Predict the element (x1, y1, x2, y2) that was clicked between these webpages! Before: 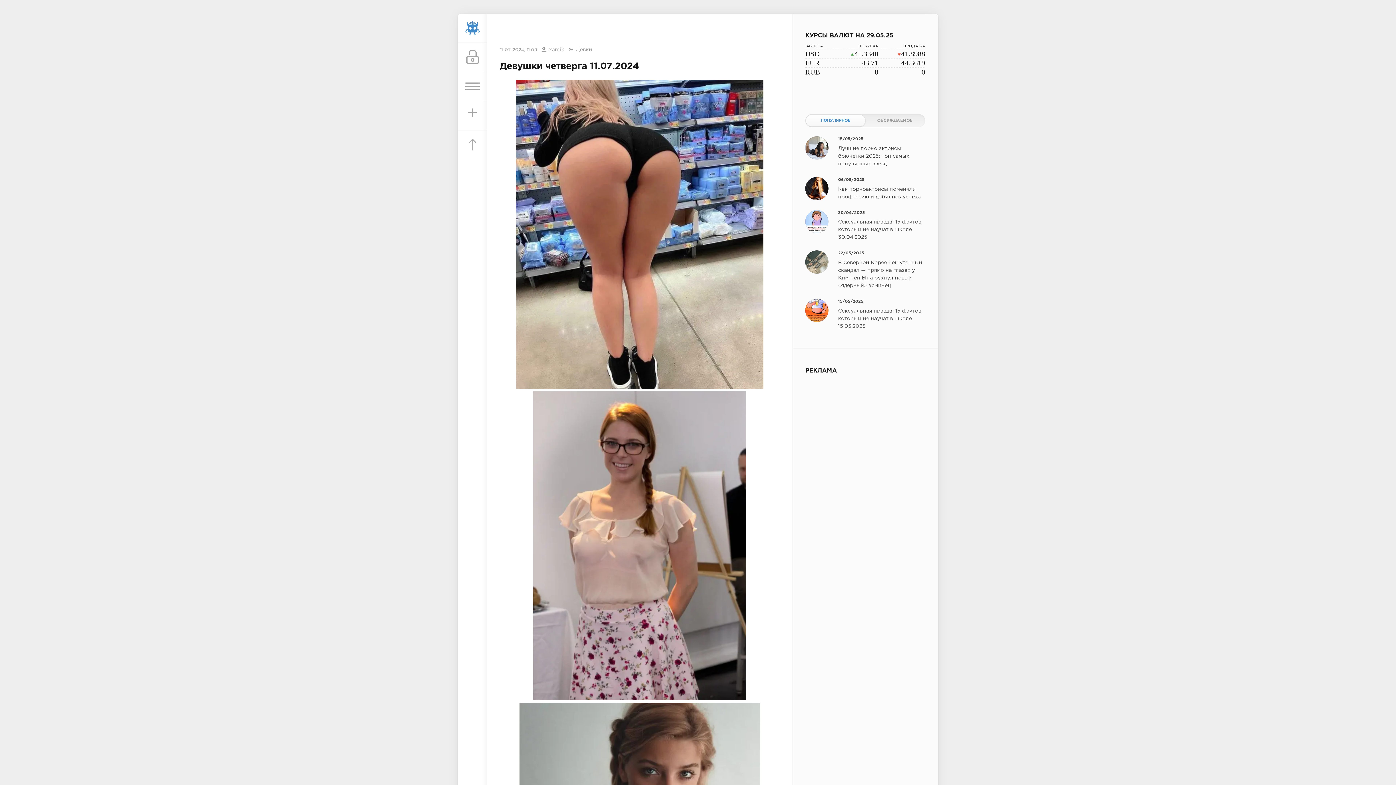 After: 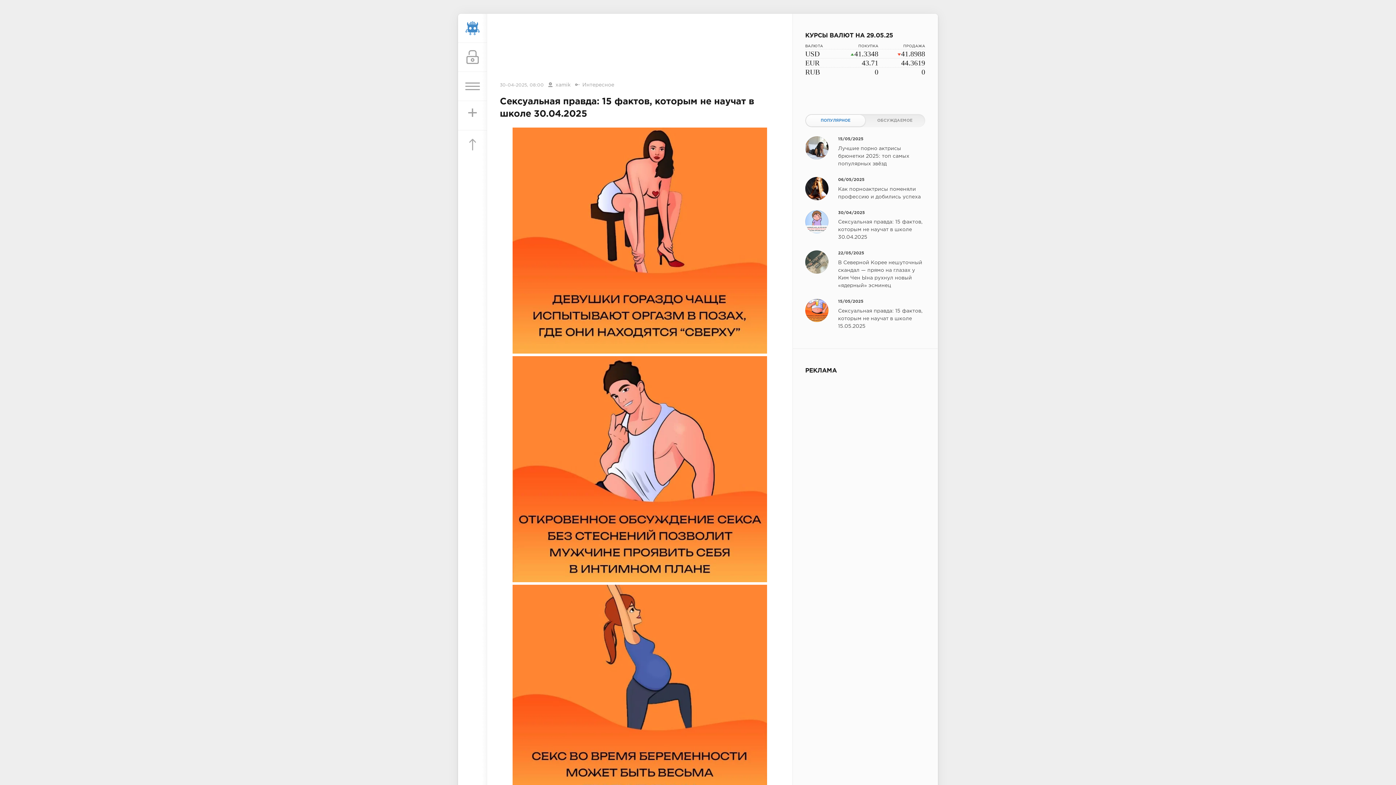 Action: label: 30/04/2025
Сексуальная правда: 15 фактов, которым не научат в школе 30.04.2025 bbox: (805, 210, 925, 241)